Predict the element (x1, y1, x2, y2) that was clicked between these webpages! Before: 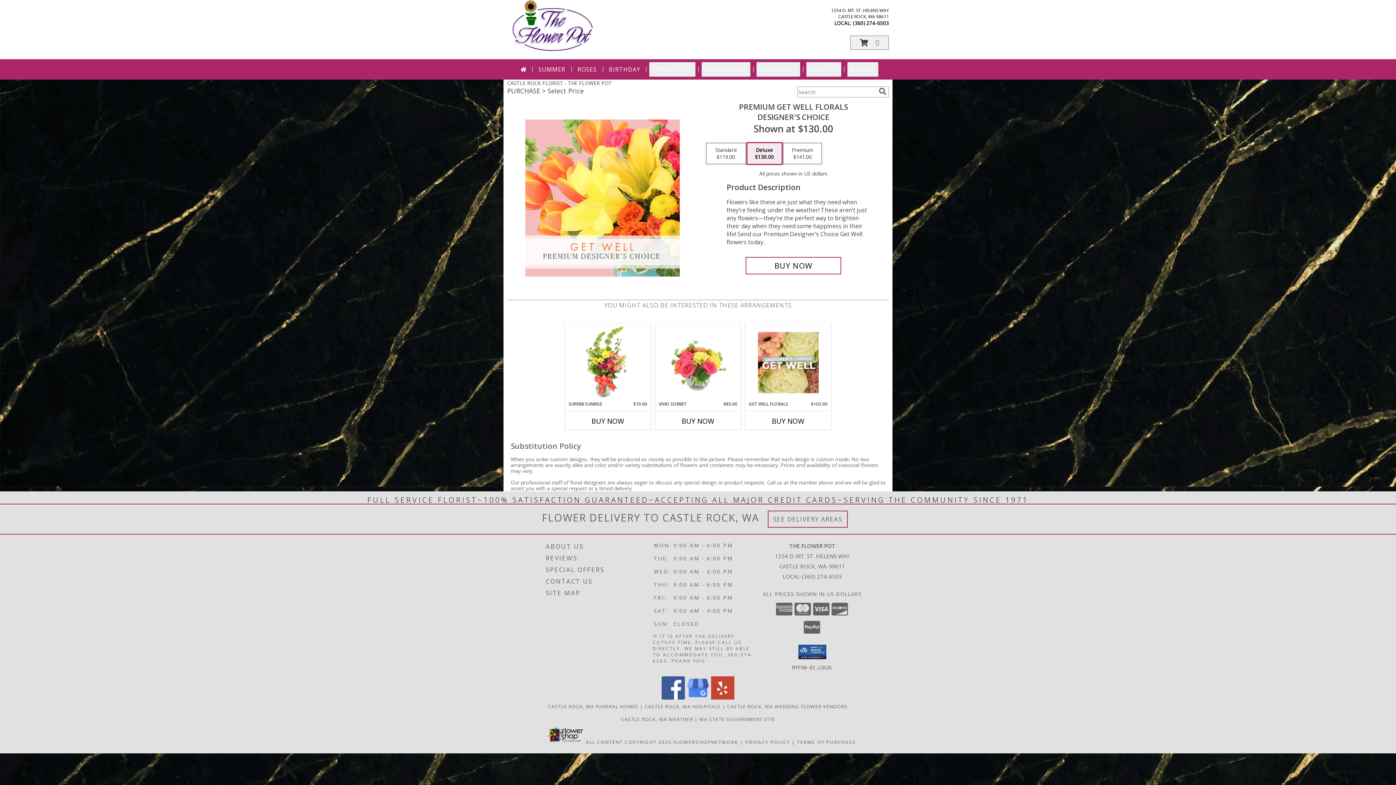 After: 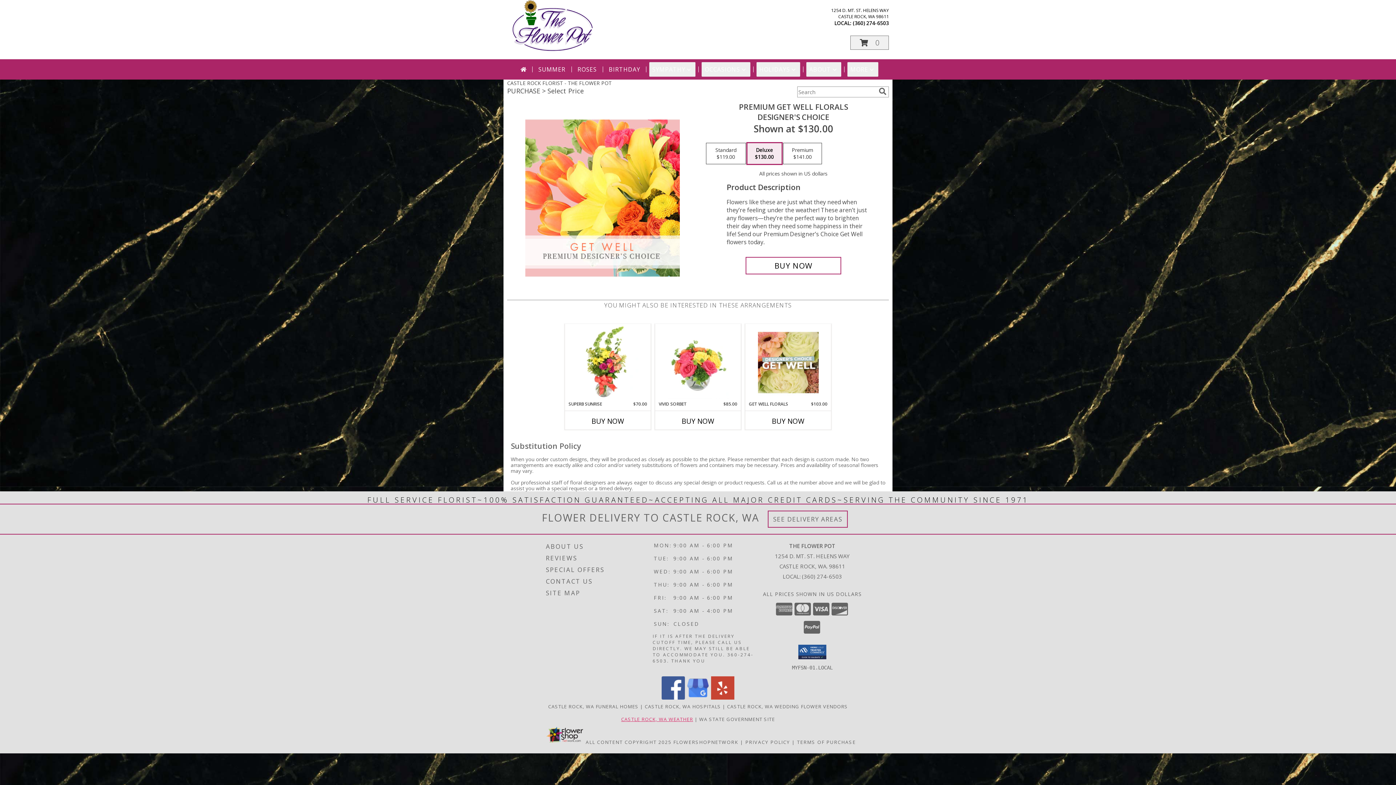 Action: bbox: (621, 716, 693, 722) label: CASTLE ROCK, WA WEATHER